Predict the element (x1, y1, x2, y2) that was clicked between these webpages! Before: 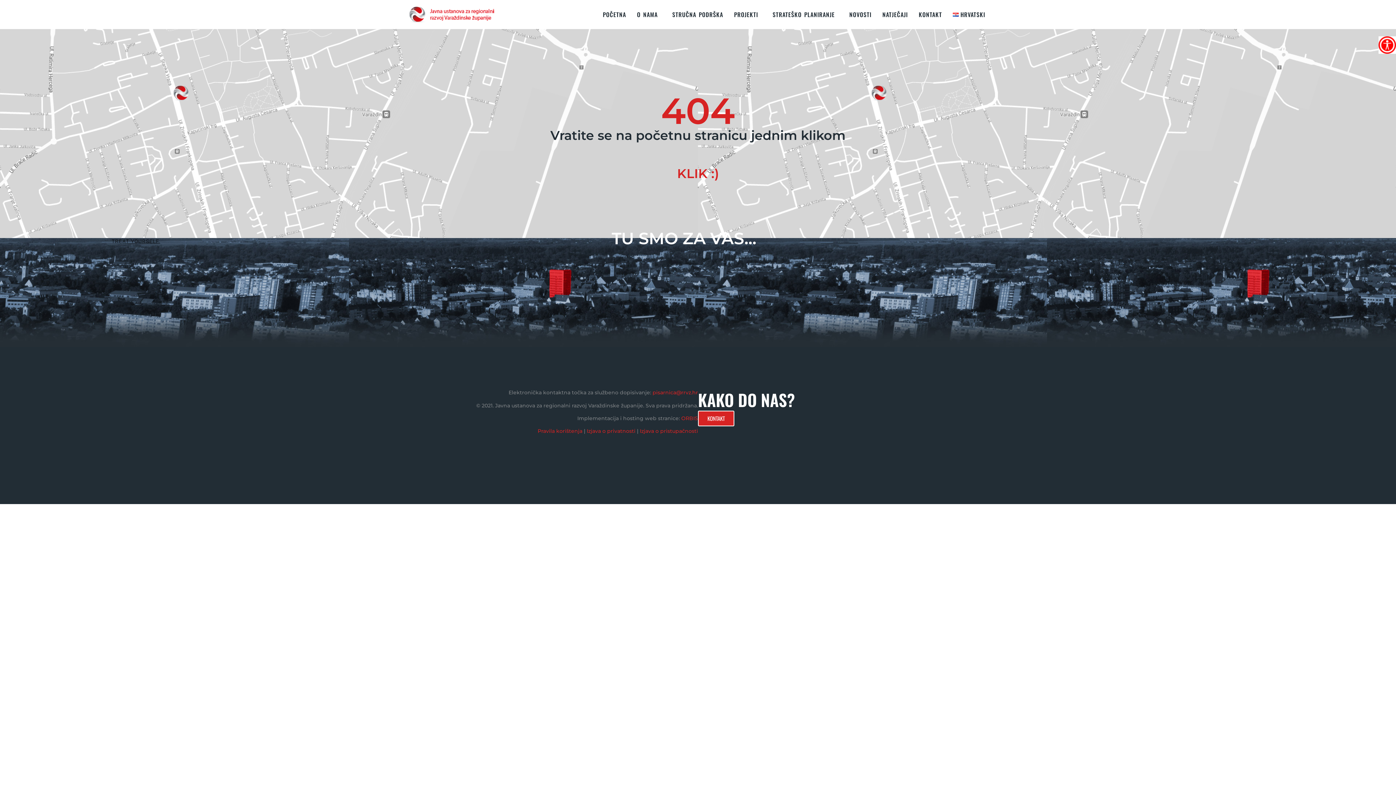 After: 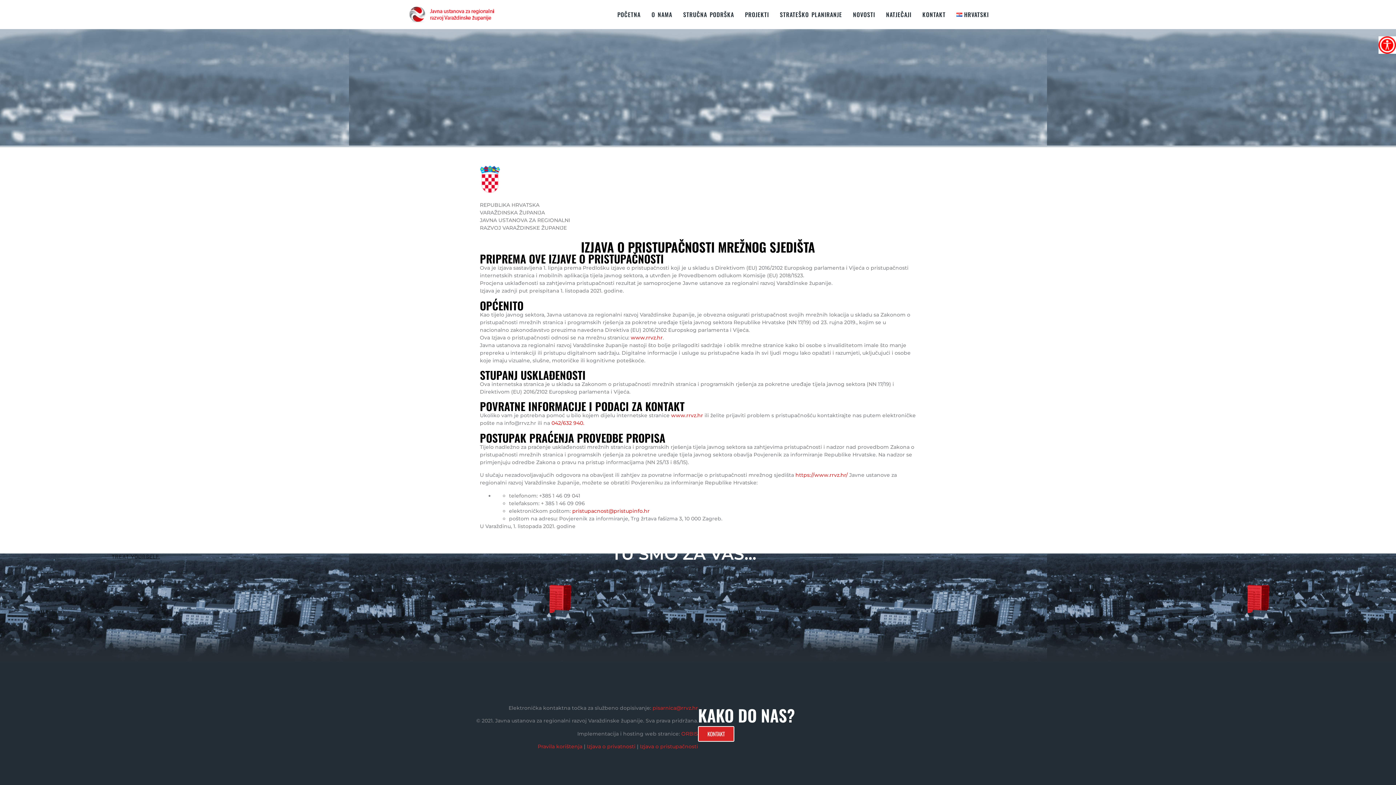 Action: label: Izjava o pristupačnosti bbox: (640, 428, 698, 434)